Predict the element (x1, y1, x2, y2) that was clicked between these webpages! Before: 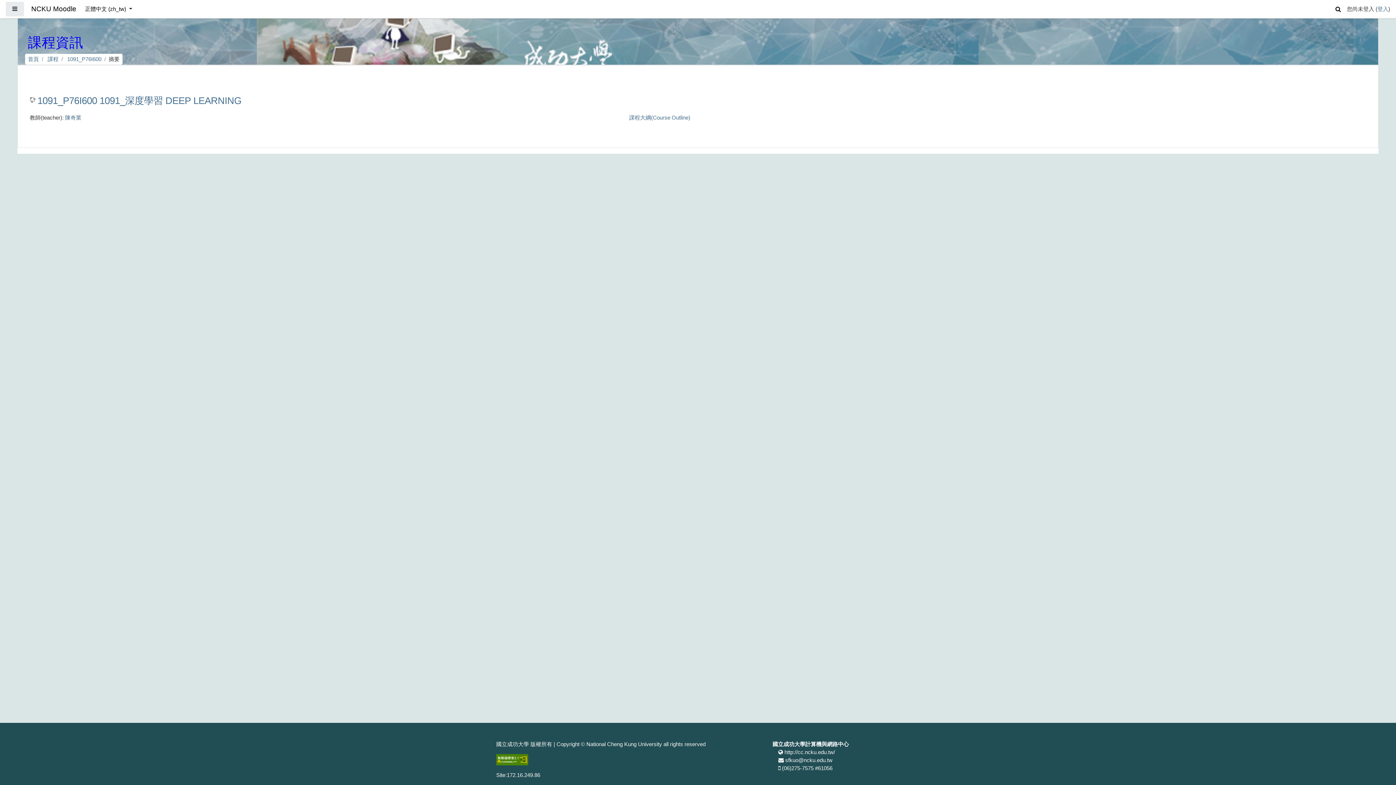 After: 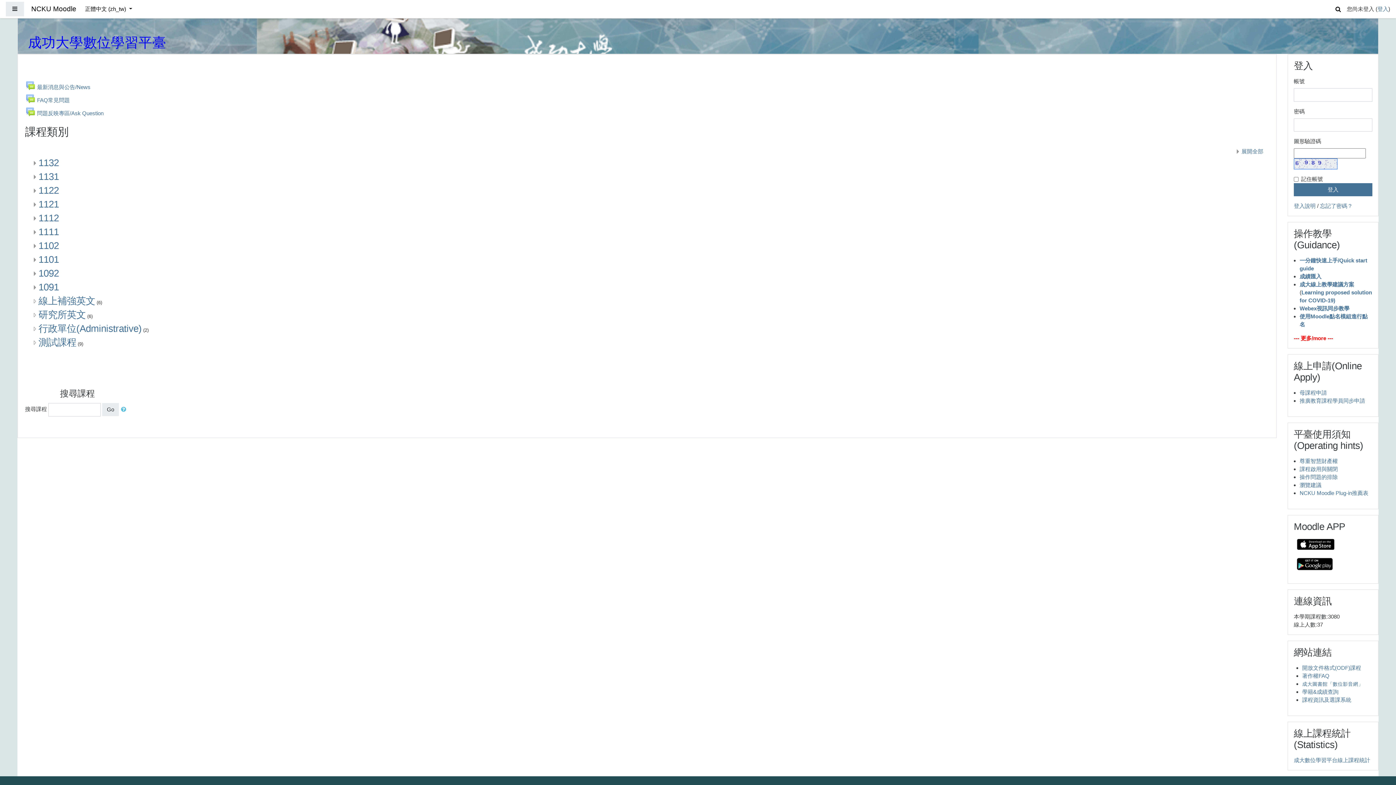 Action: label: NCKU Moodle bbox: (31, 2, 76, 16)